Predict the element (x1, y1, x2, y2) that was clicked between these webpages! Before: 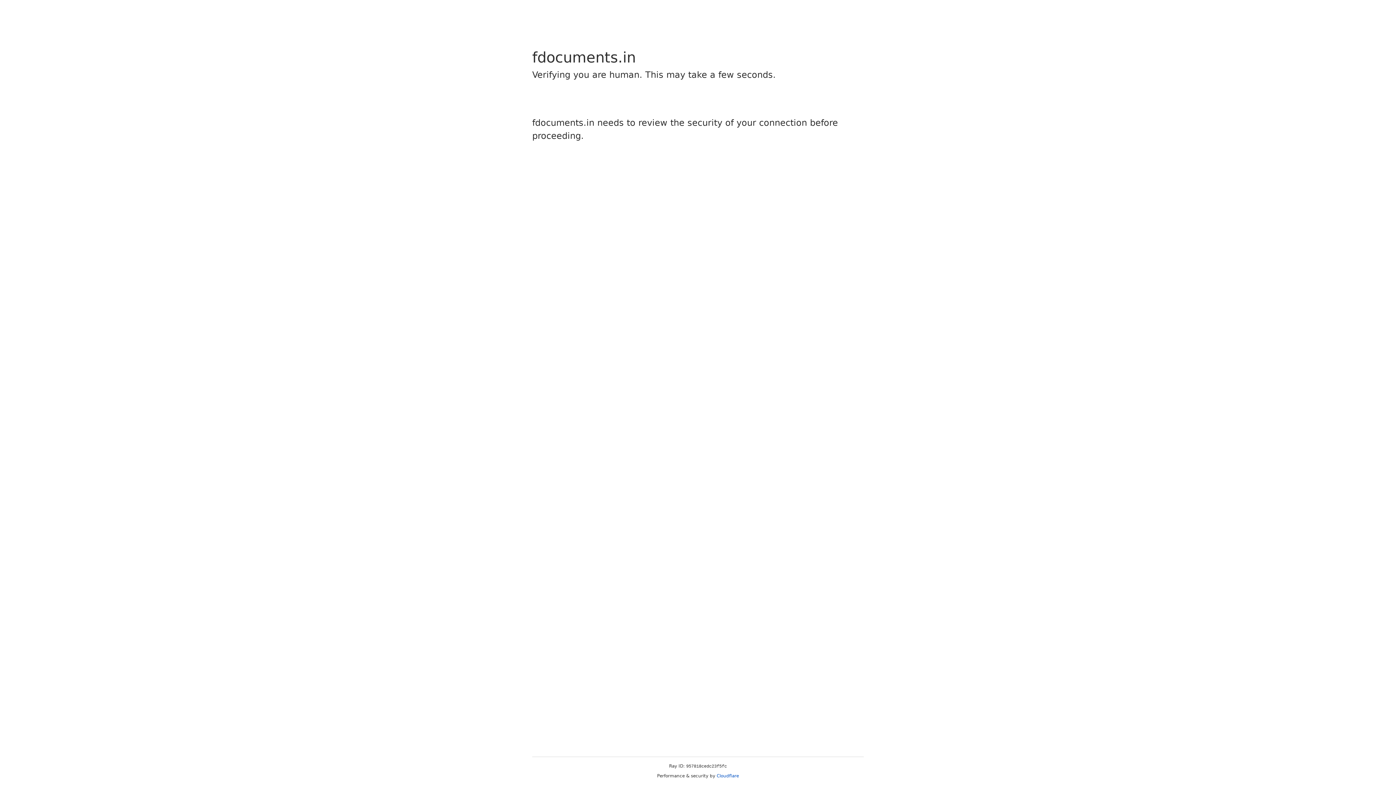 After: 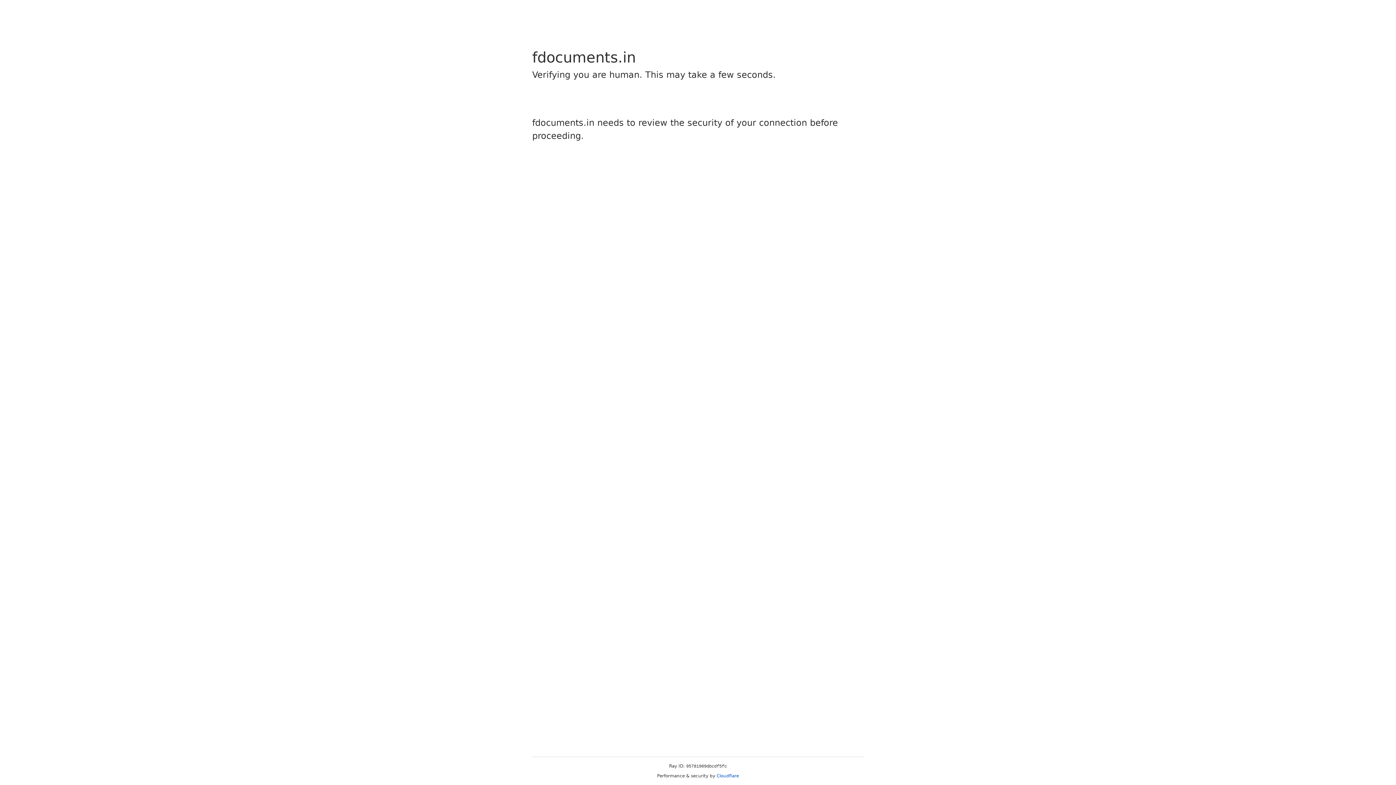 Action: label: Cloudflare bbox: (716, 773, 739, 778)